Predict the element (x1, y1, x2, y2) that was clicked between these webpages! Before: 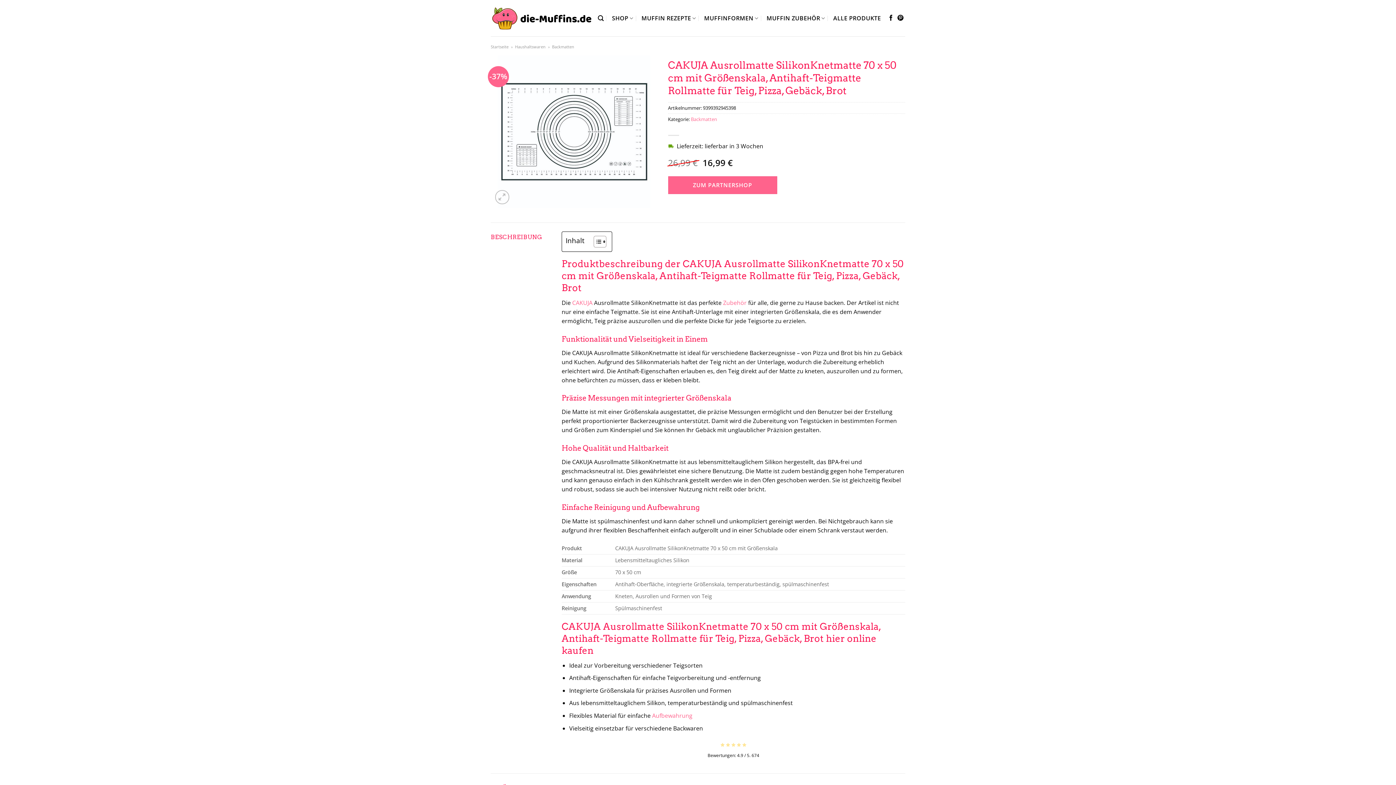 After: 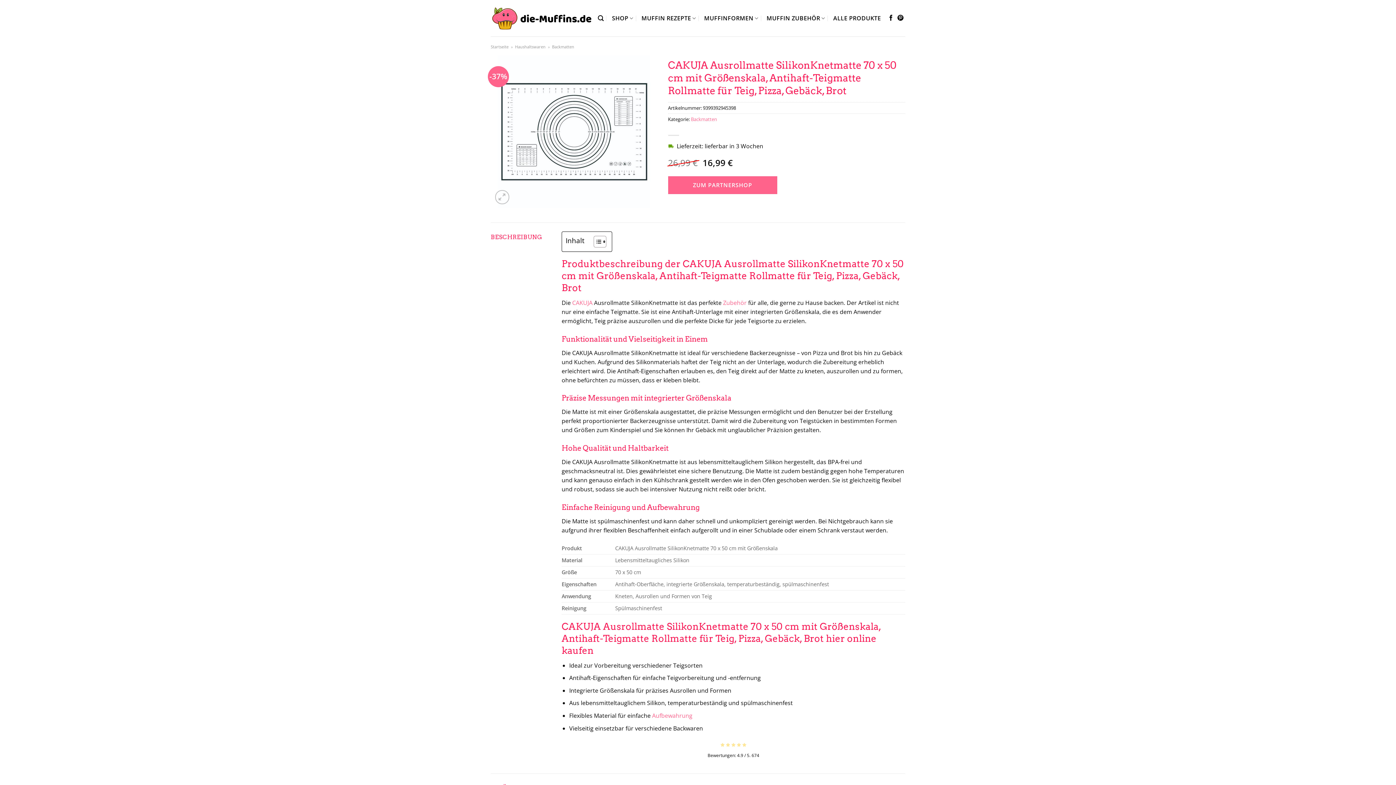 Action: bbox: (888, 14, 894, 21) label: Auf Facebook folgen